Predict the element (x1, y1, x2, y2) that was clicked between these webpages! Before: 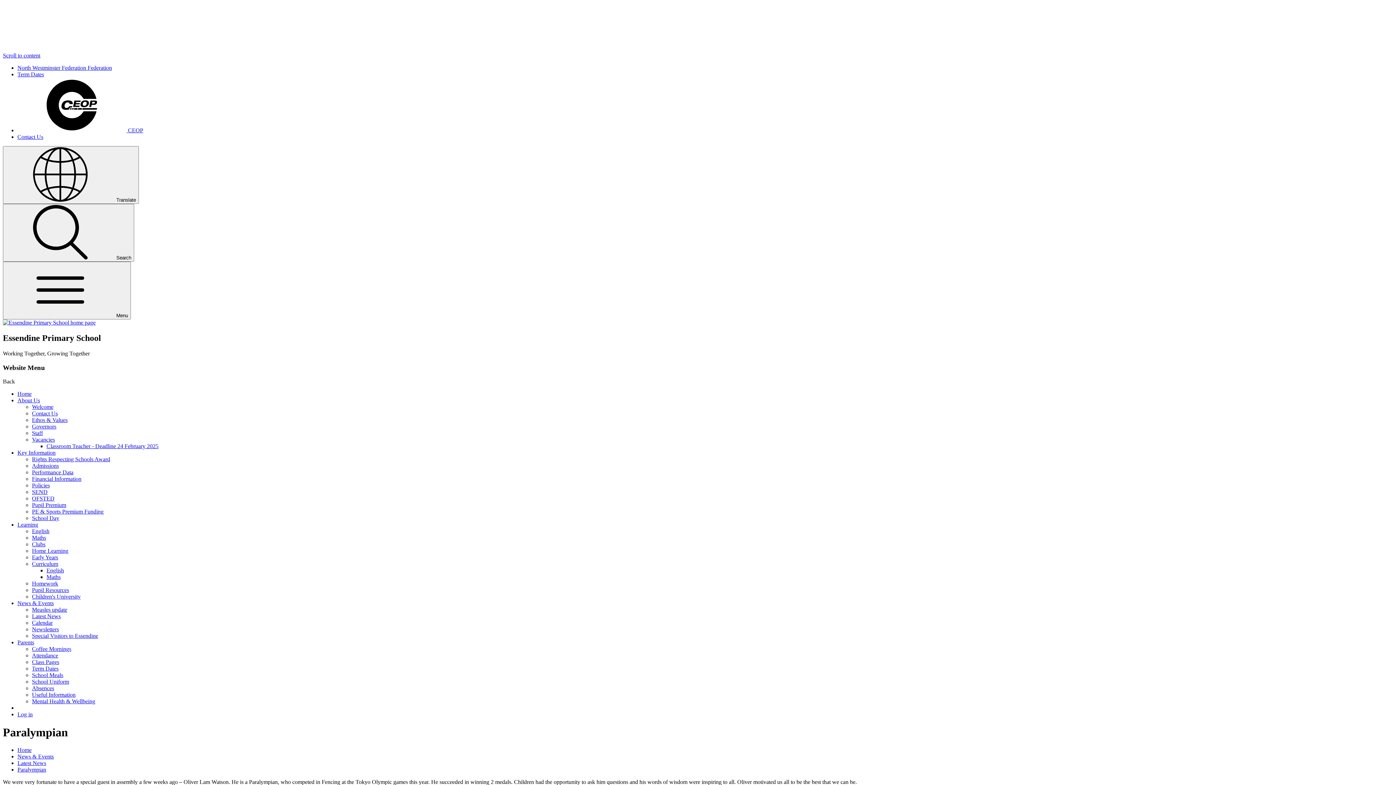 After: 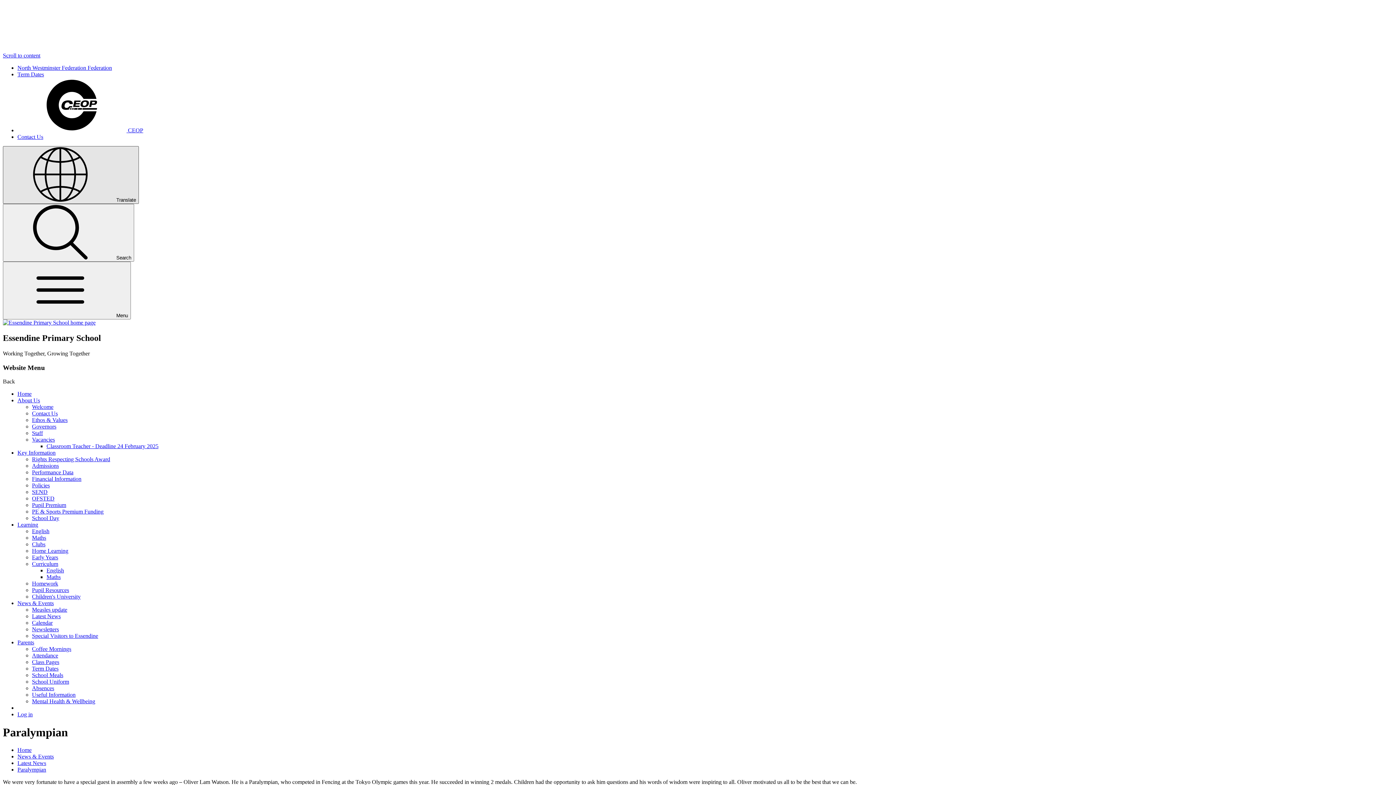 Action: label:  Translate bbox: (2, 146, 138, 204)